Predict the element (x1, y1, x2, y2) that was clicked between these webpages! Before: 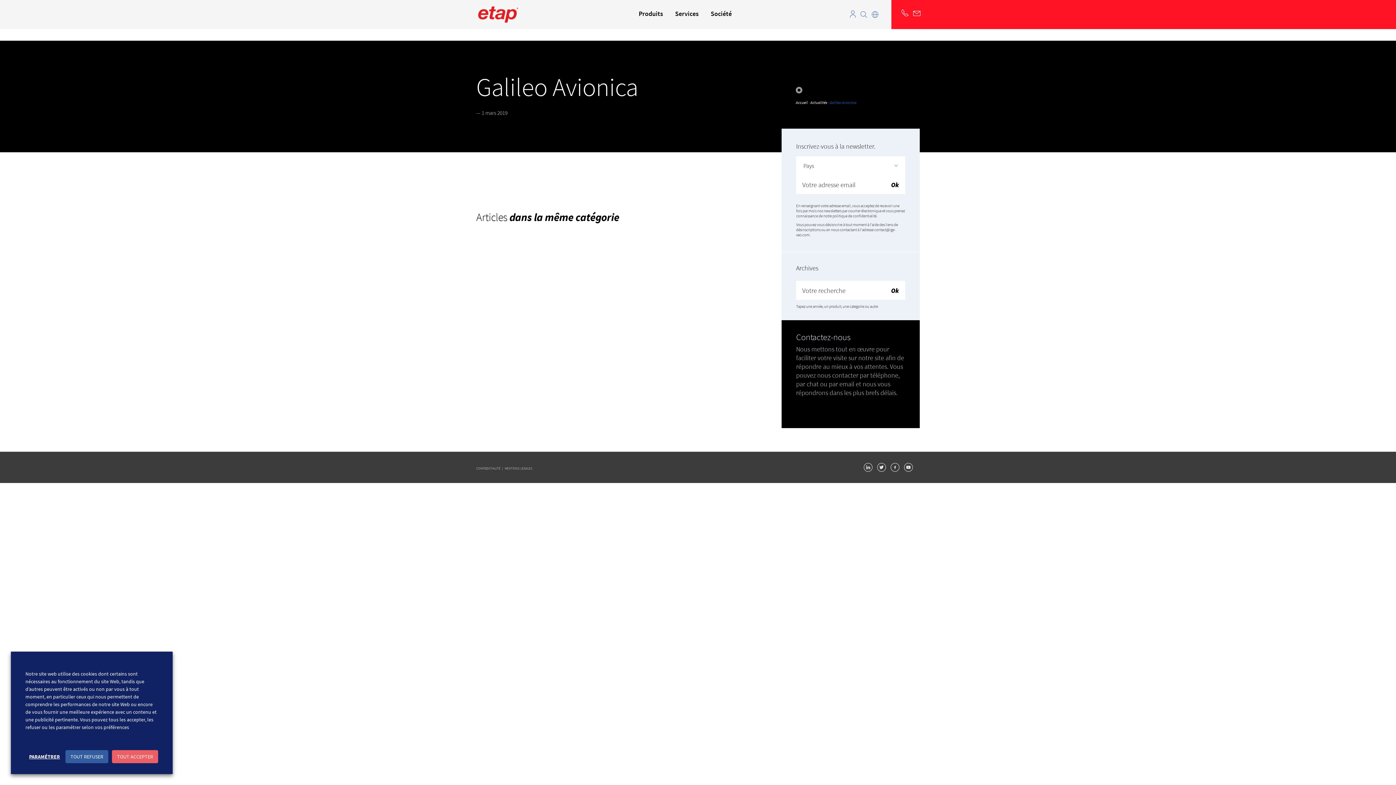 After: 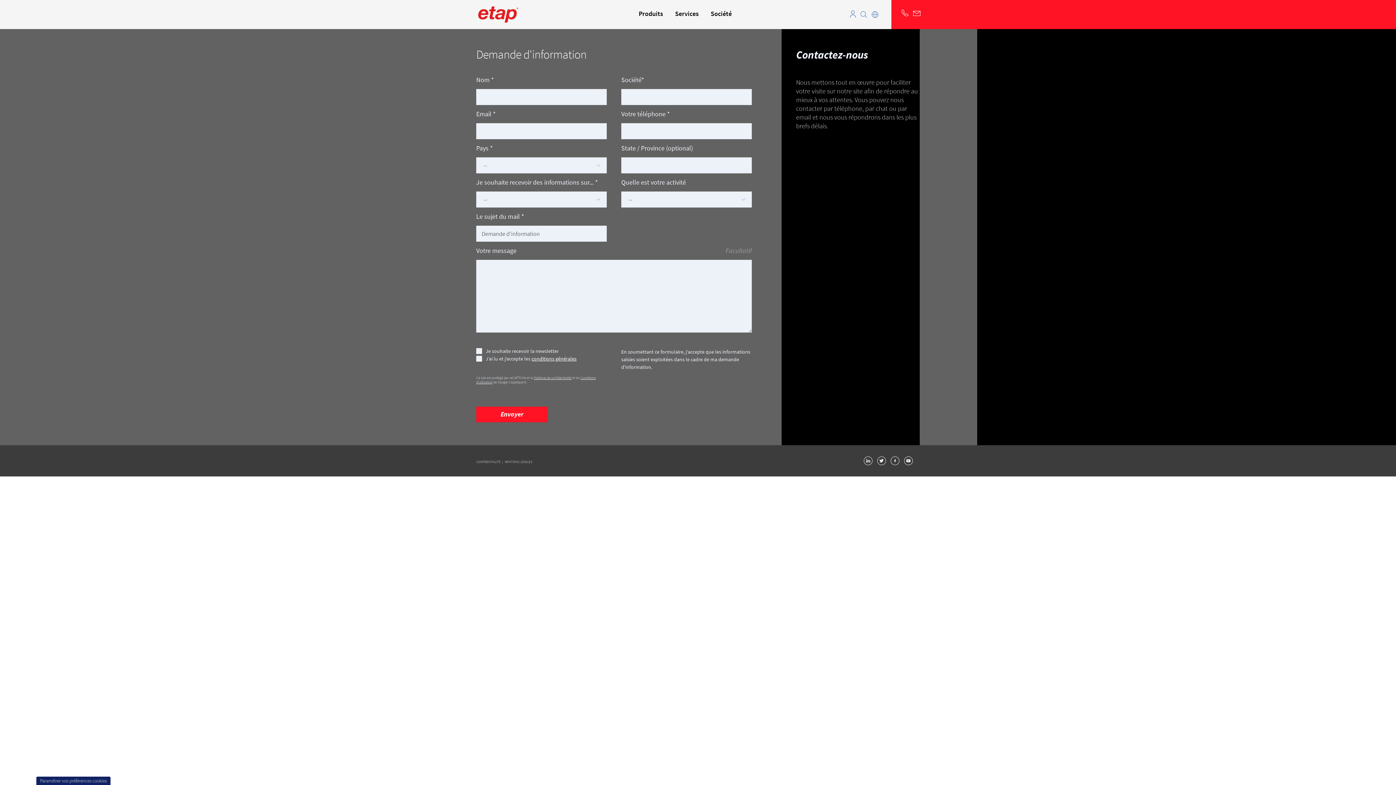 Action: bbox: (913, 0, 920, 26)